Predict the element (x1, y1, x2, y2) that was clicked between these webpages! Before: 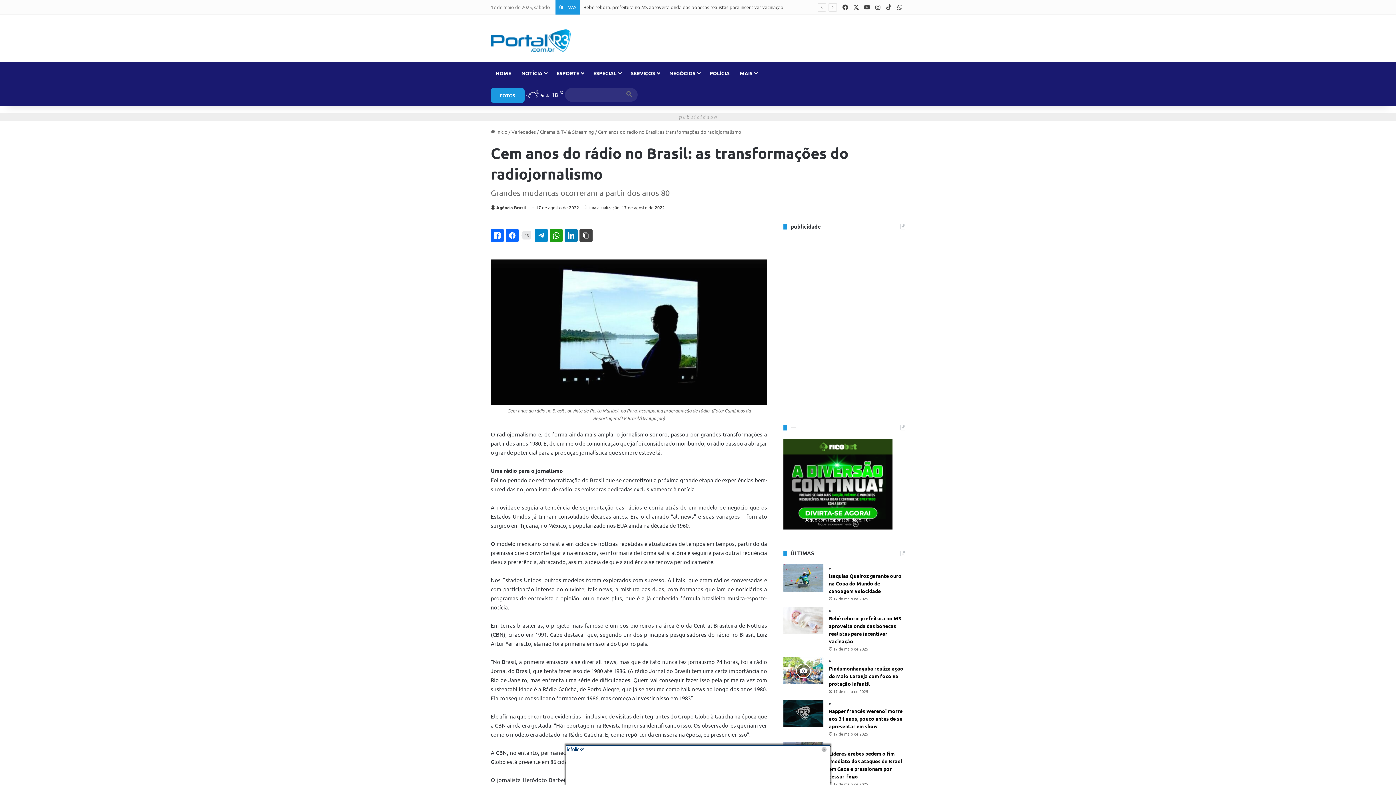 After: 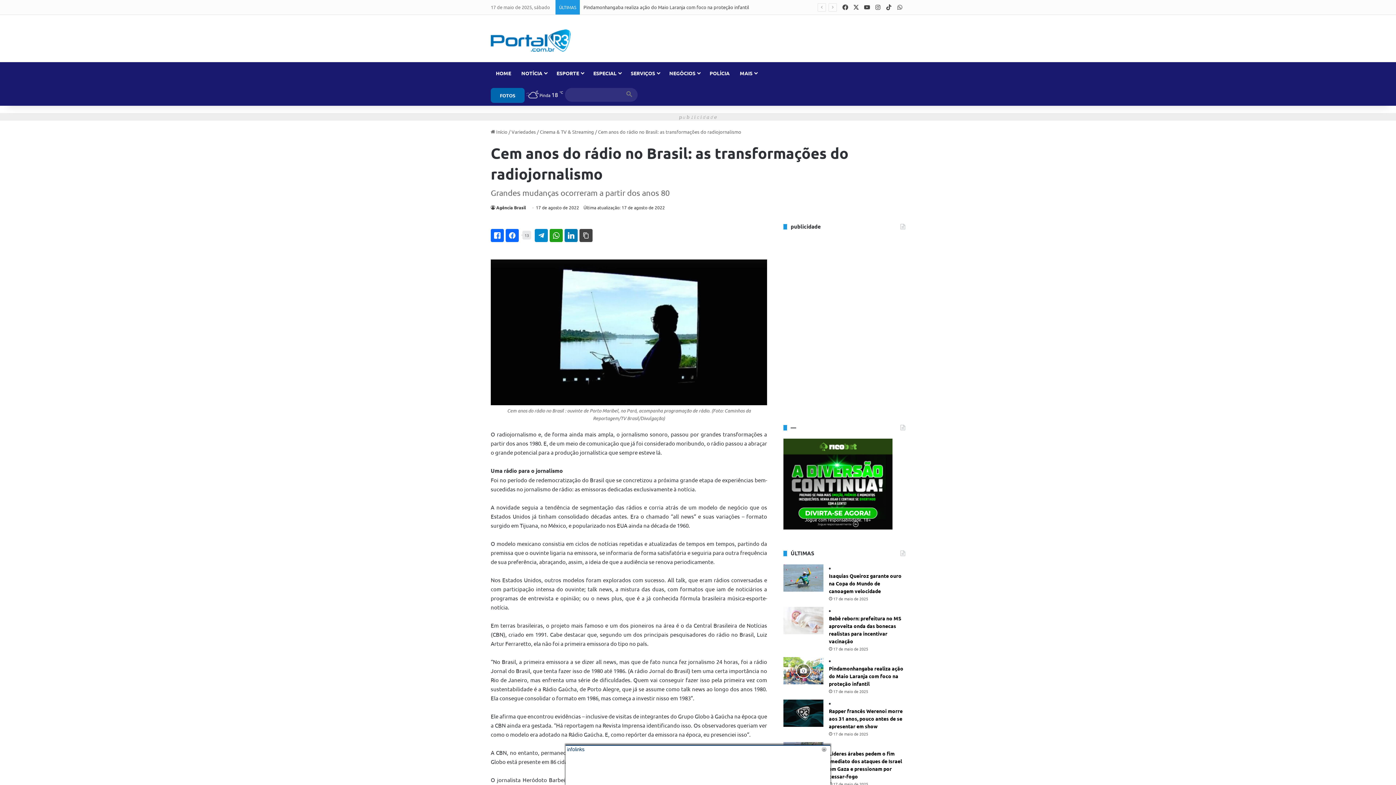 Action: label: FOTOS bbox: (490, 88, 524, 102)